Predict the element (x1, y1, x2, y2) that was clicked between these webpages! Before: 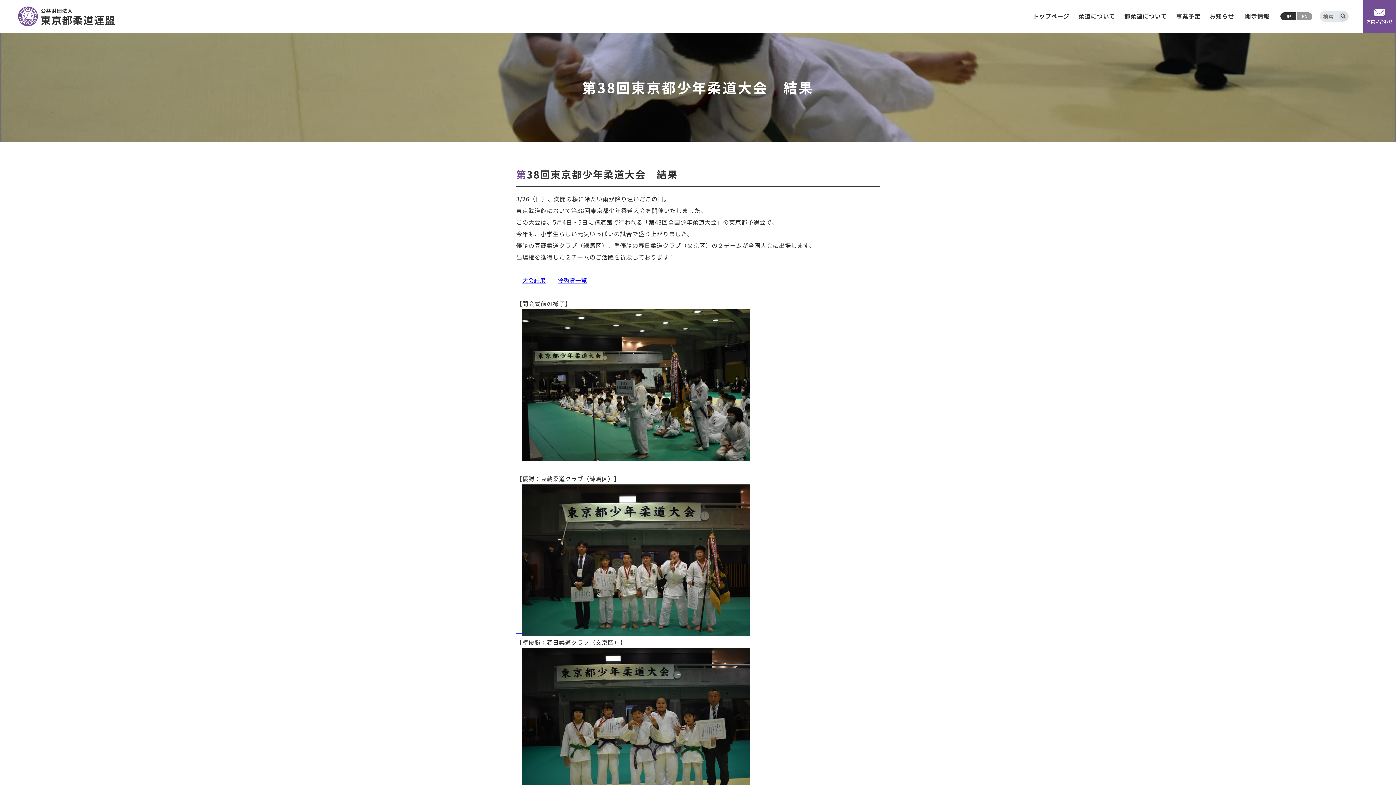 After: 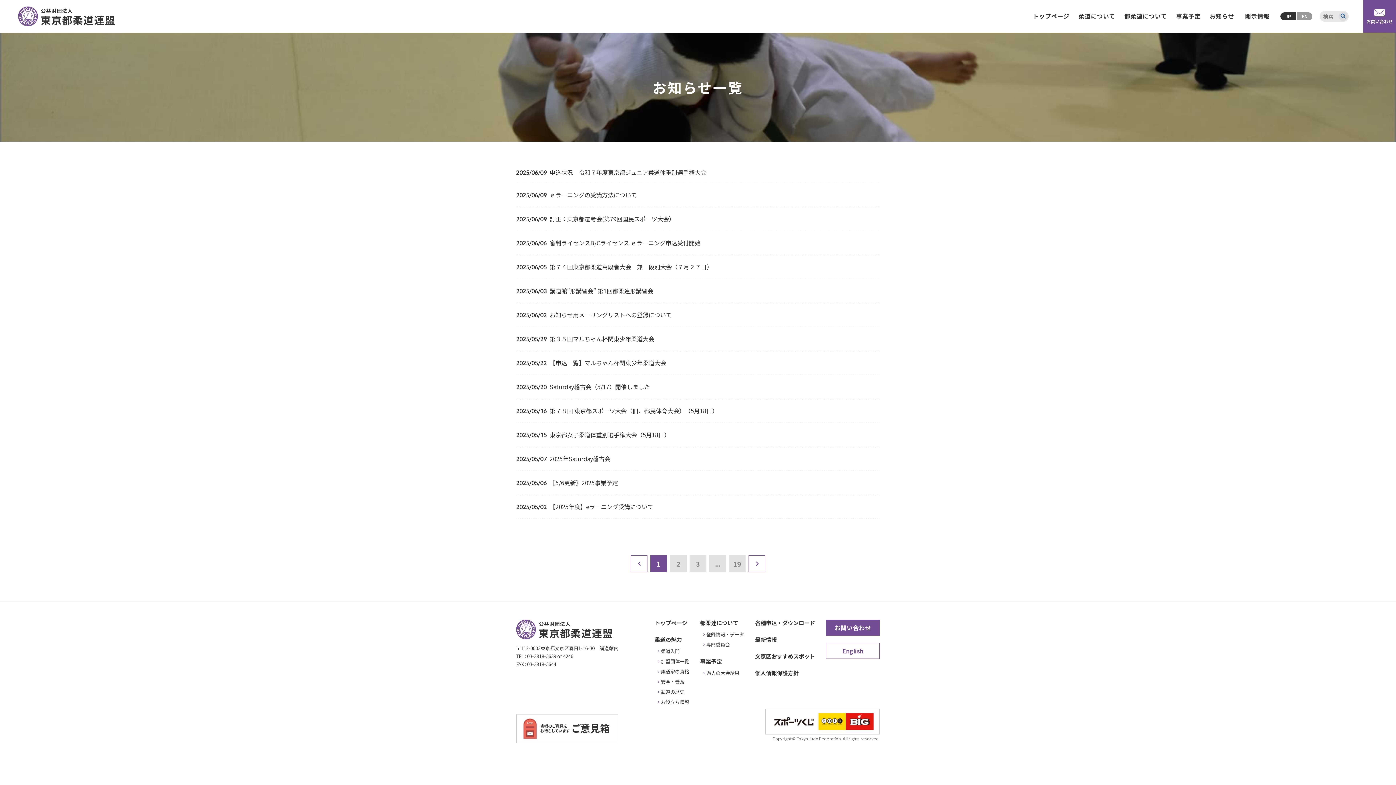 Action: label: お知らせ bbox: (1210, 0, 1234, 32)